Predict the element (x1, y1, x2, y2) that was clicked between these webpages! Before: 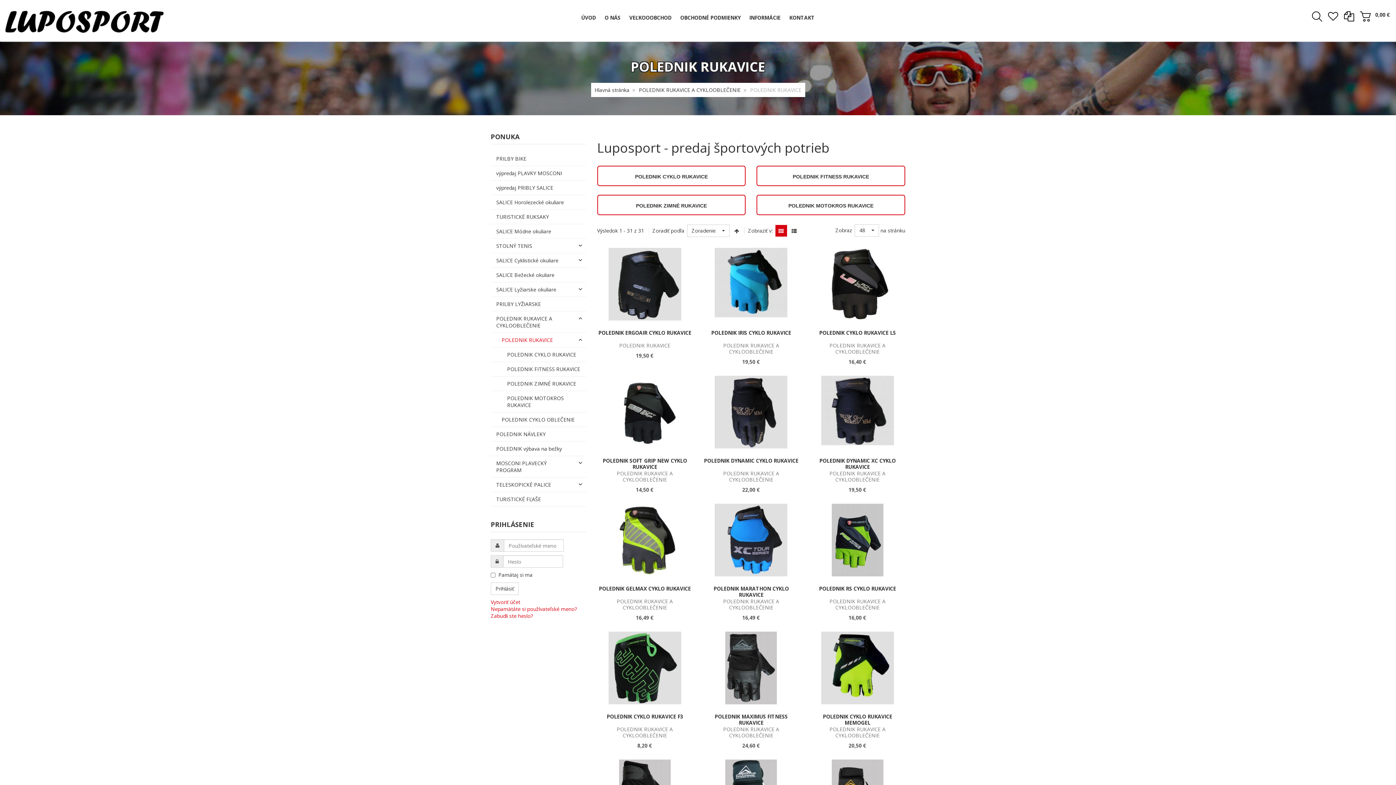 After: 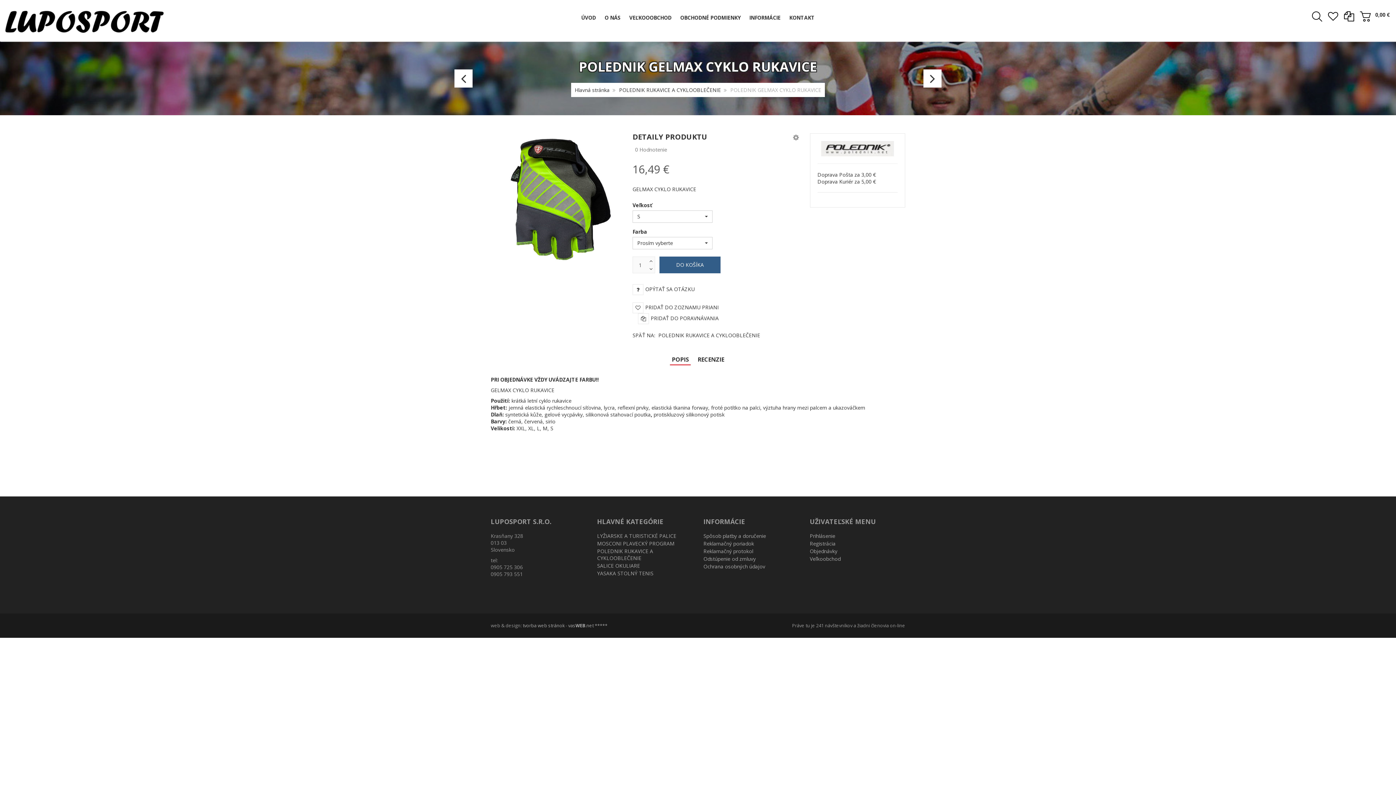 Action: bbox: (598, 585, 690, 592) label: POLEDNIK GELMAX CYKLO RUKAVICE